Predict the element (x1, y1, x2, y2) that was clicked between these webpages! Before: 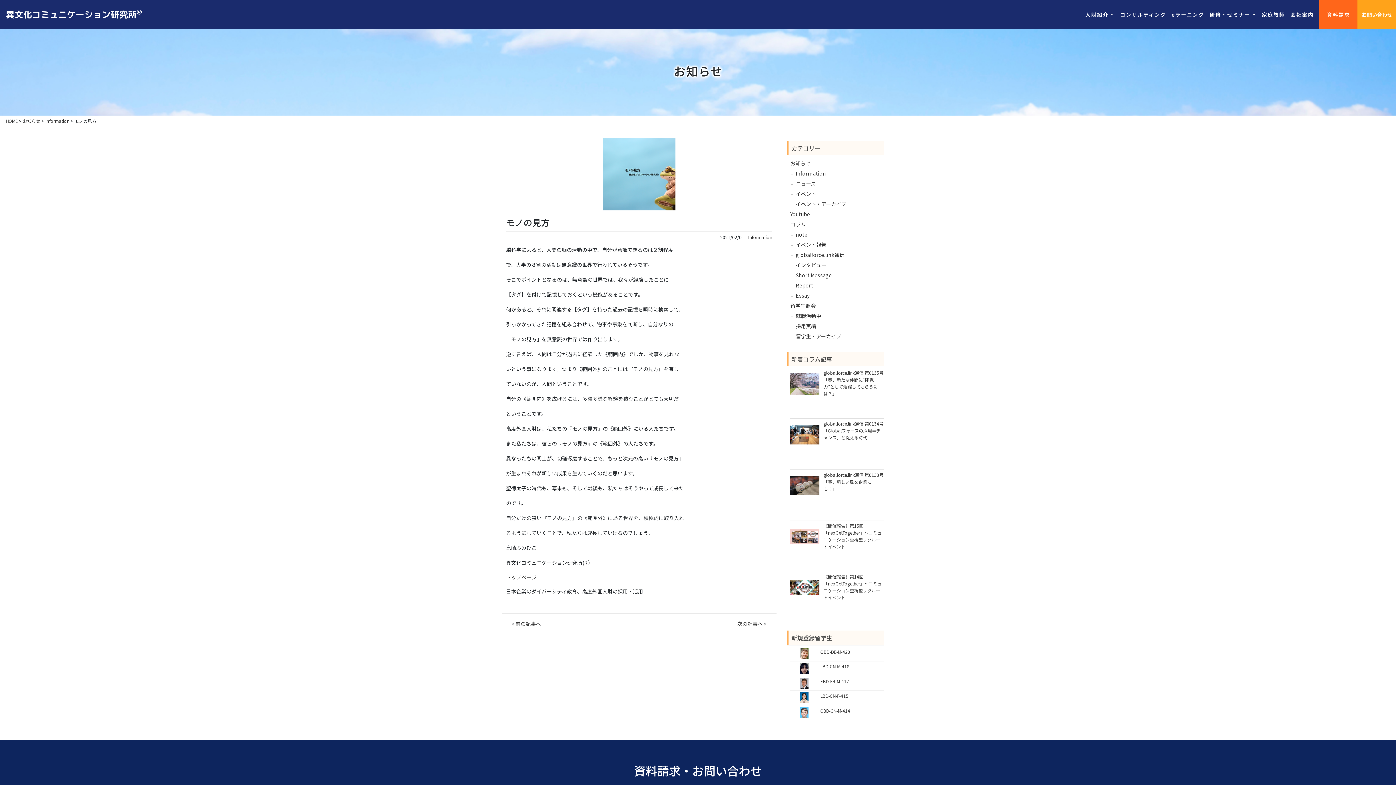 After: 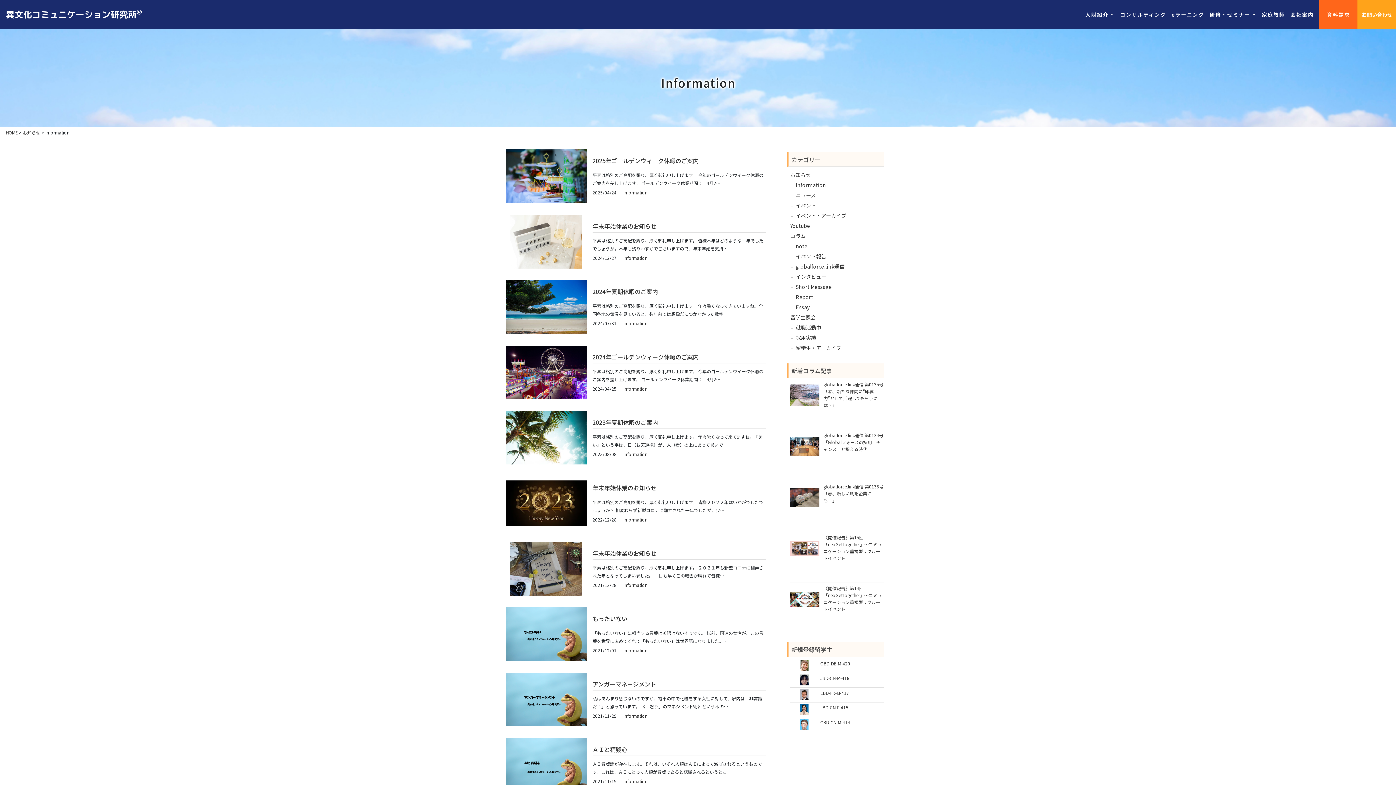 Action: bbox: (796, 169, 826, 177) label: Information